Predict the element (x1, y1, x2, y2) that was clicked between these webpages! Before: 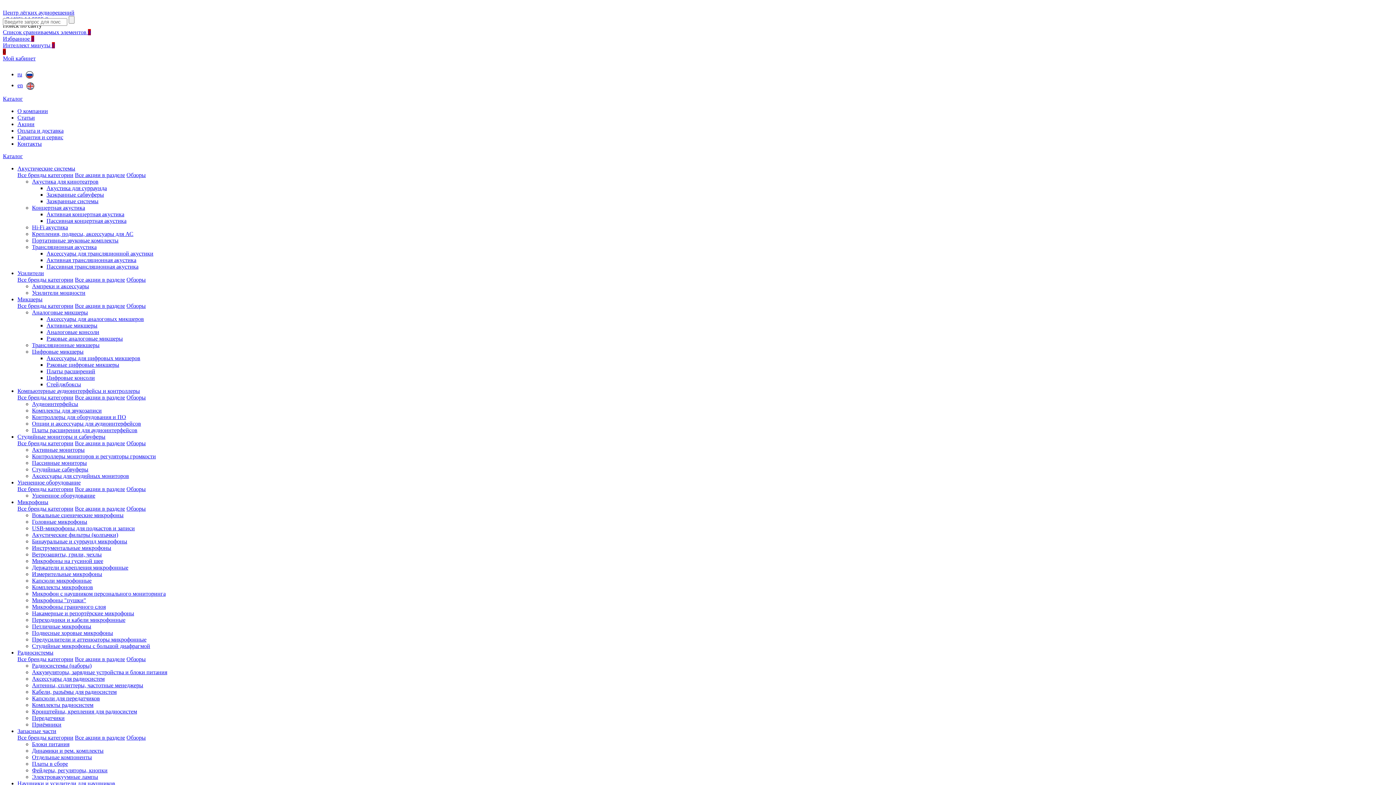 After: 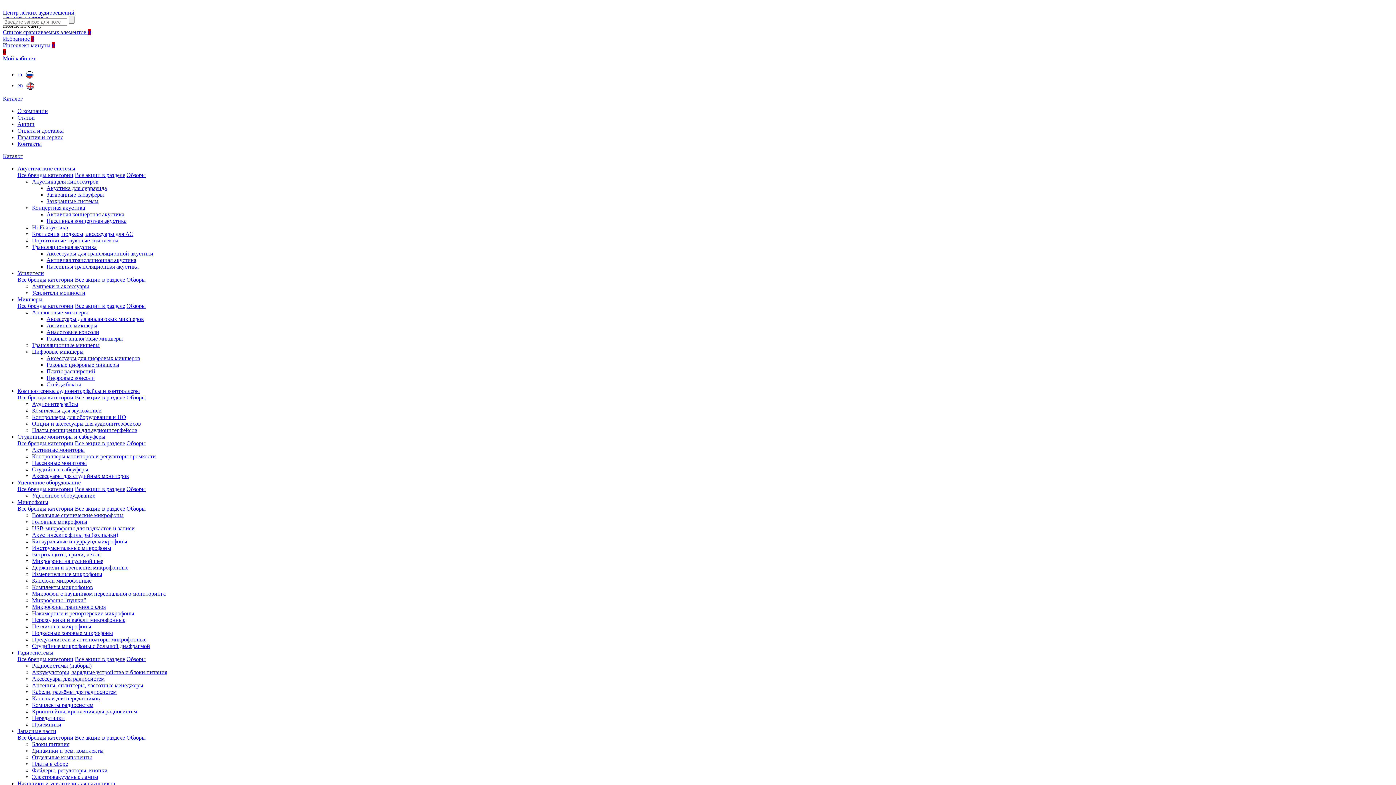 Action: bbox: (17, 394, 73, 400) label: Все бренды категории